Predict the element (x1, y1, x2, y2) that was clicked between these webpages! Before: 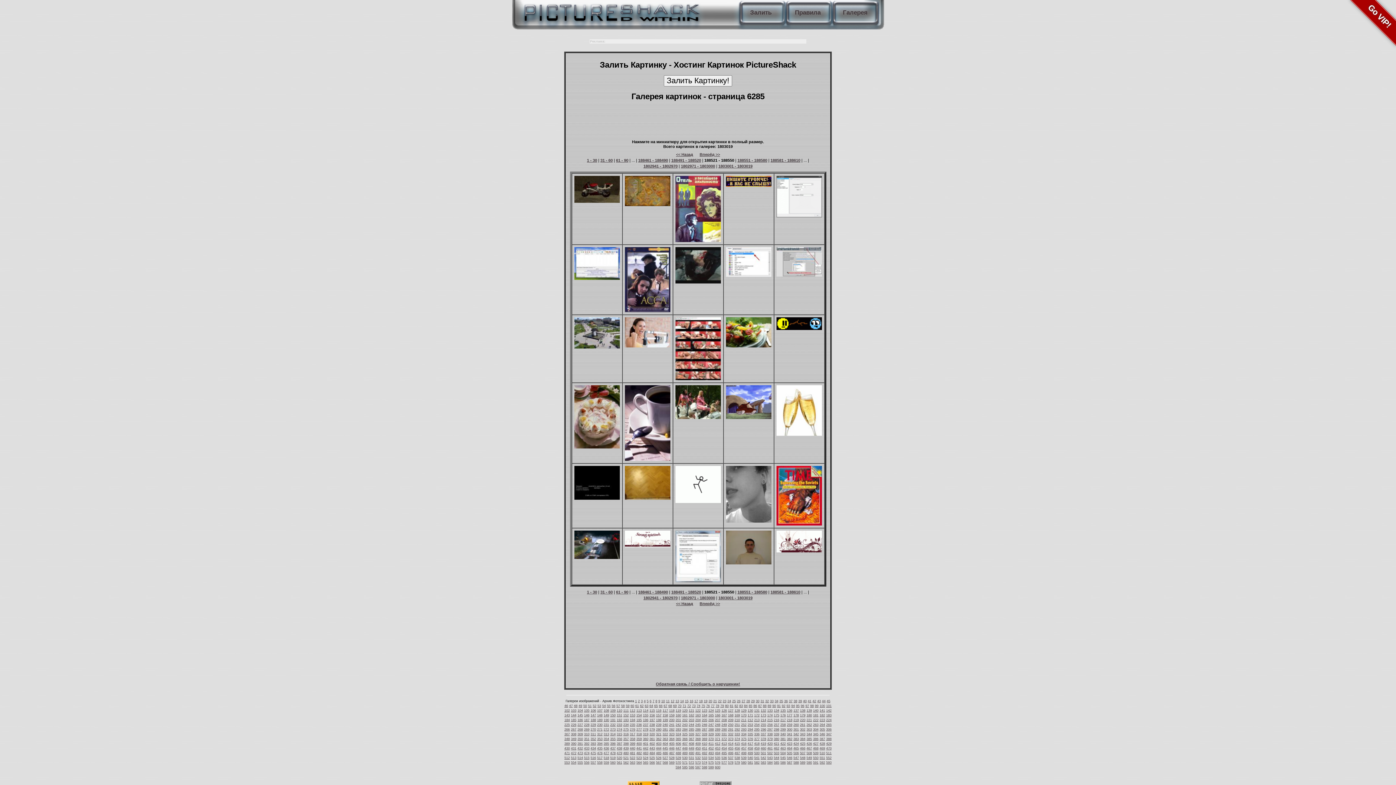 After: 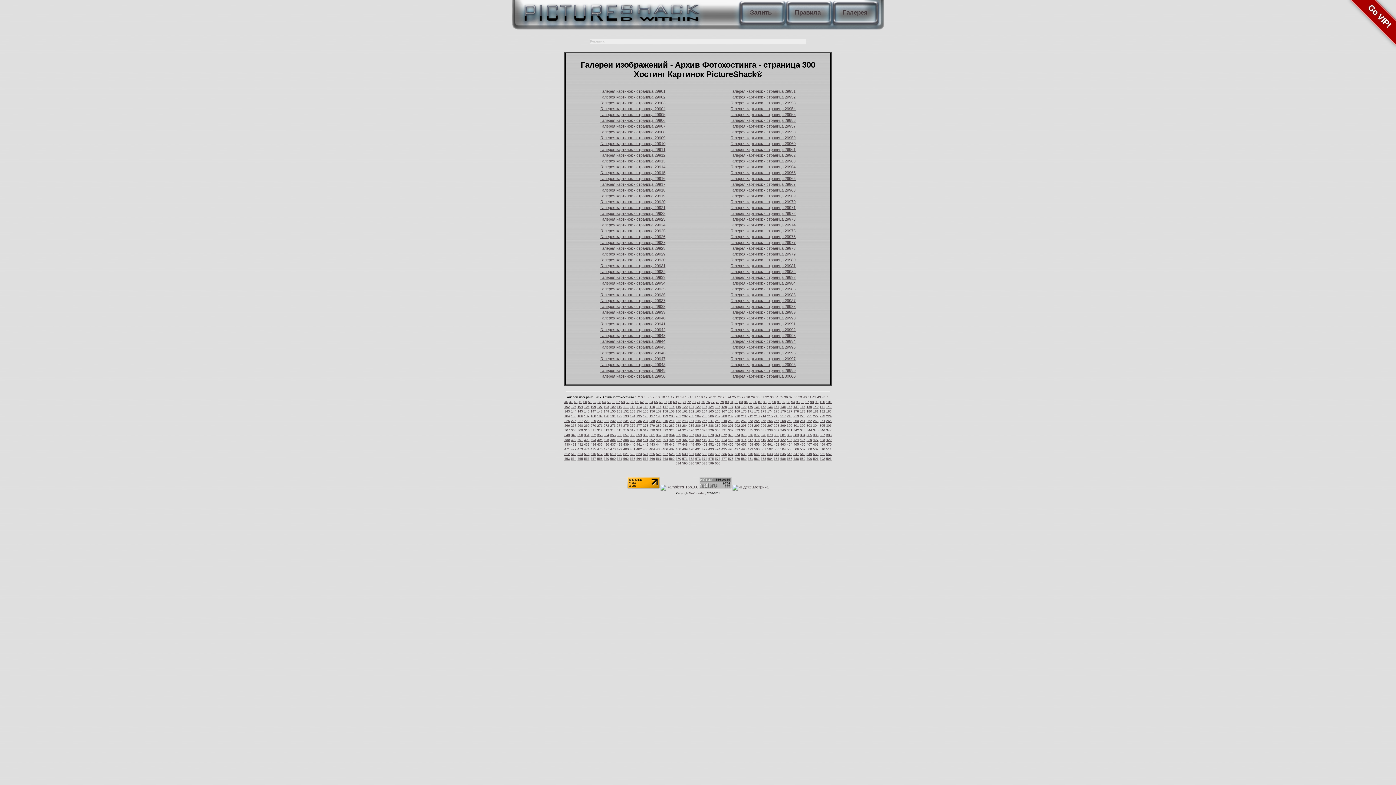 Action: label: 300 bbox: (787, 728, 792, 731)